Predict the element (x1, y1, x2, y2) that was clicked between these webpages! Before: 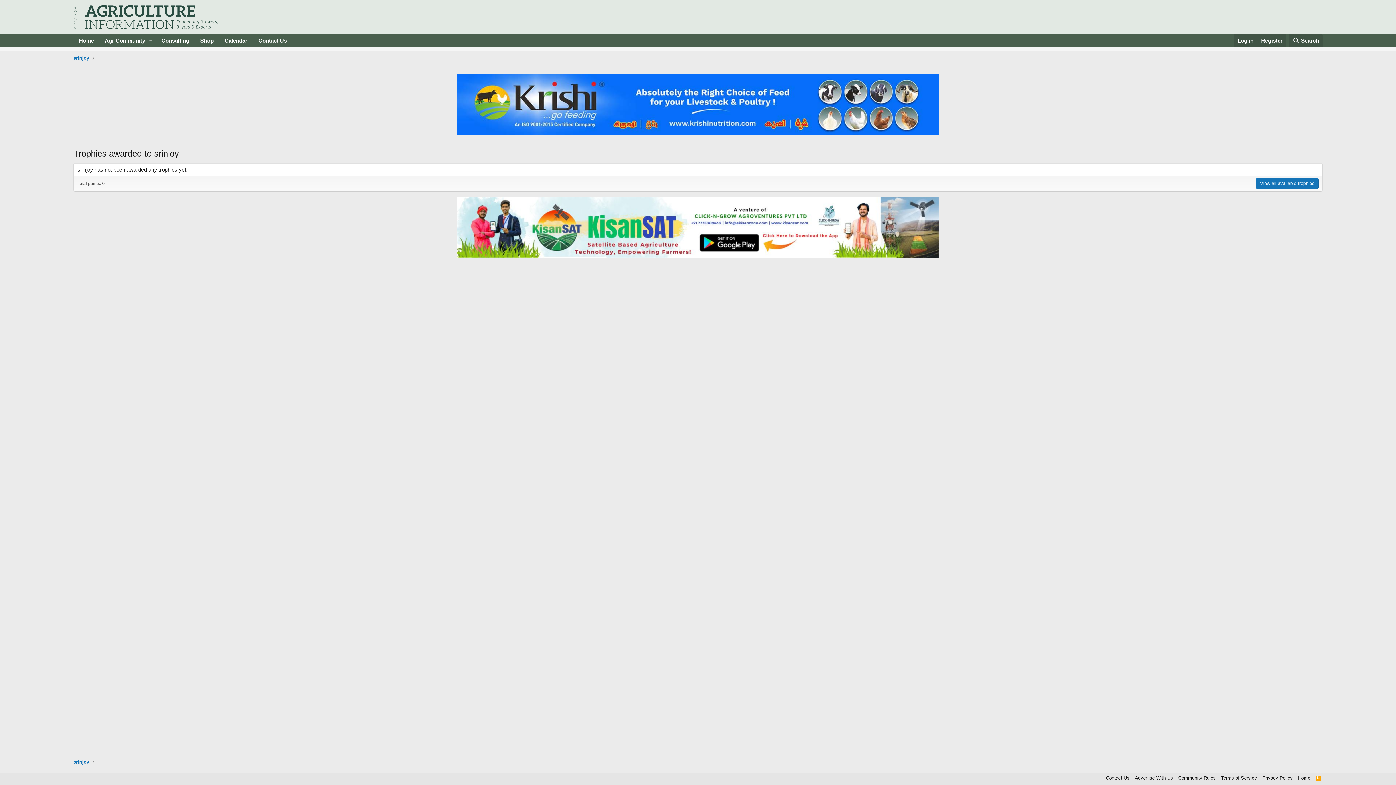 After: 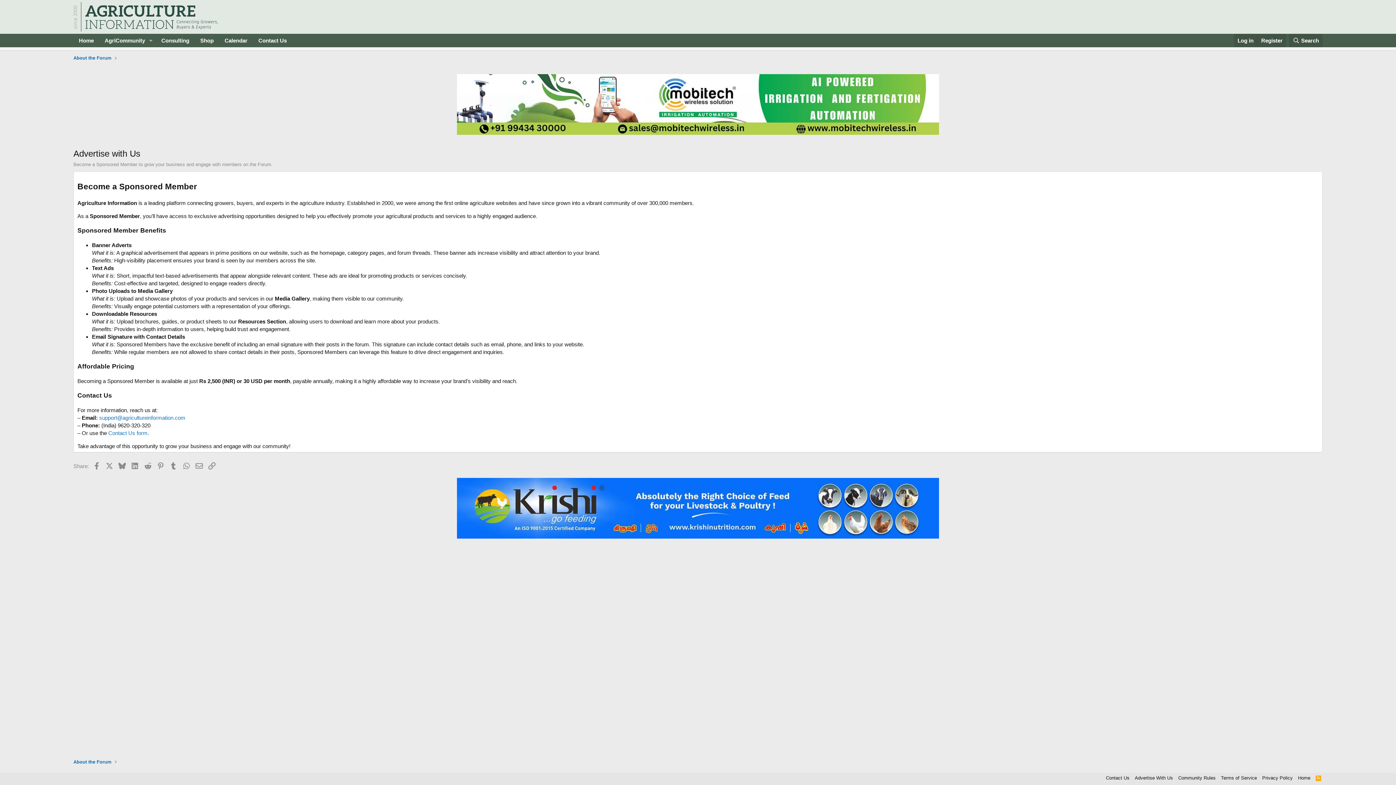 Action: label: Advertise With Us bbox: (1133, 774, 1174, 781)